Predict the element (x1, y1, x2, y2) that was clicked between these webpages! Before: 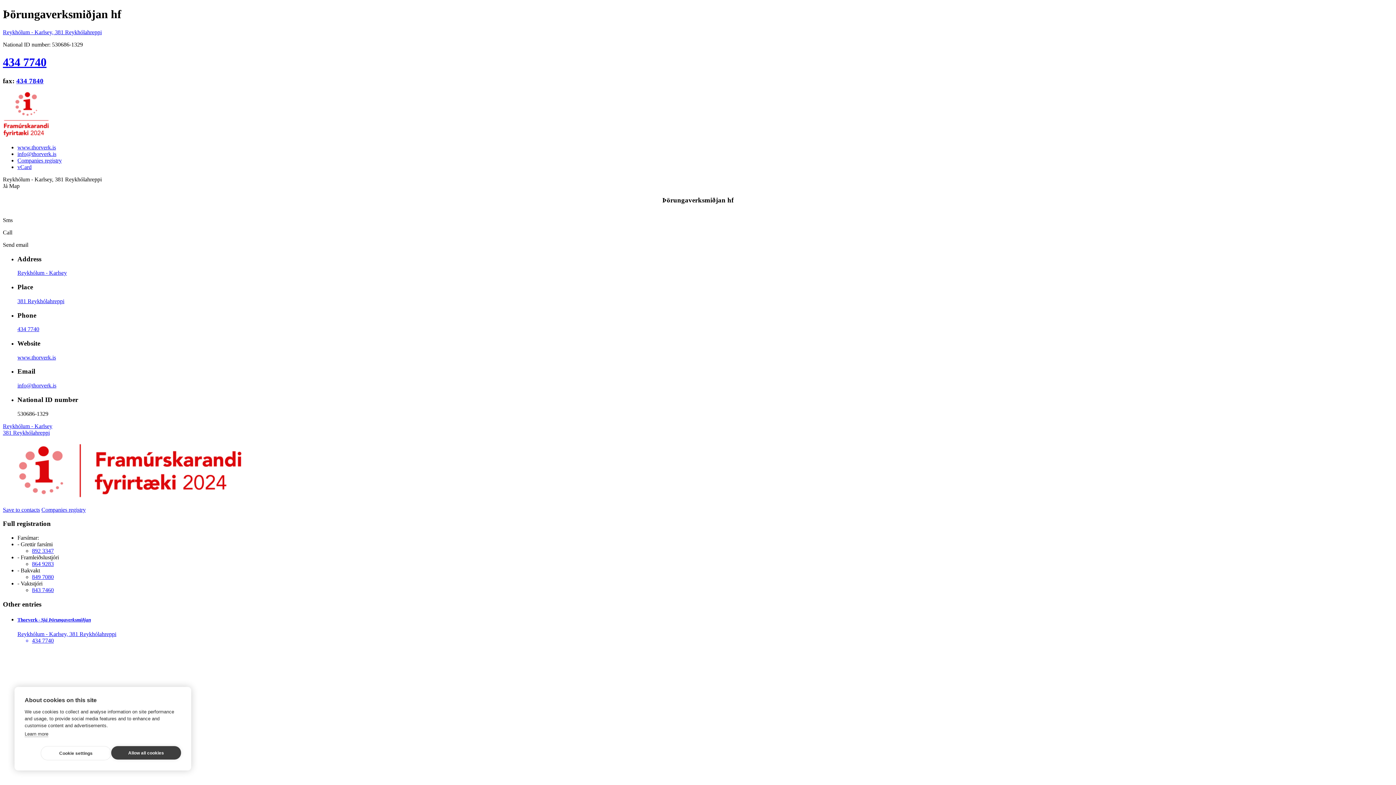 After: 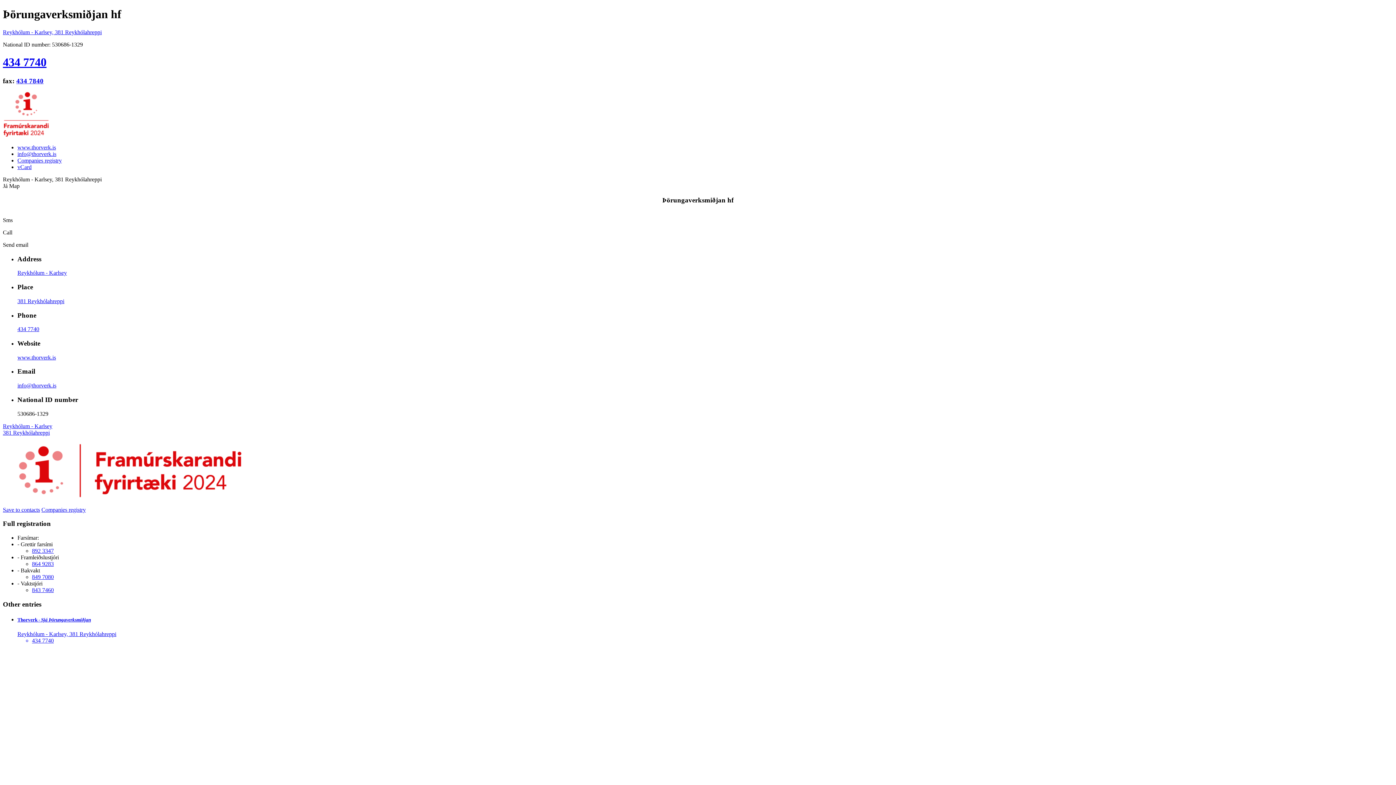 Action: bbox: (111, 746, 181, 760) label: Allow all cookies